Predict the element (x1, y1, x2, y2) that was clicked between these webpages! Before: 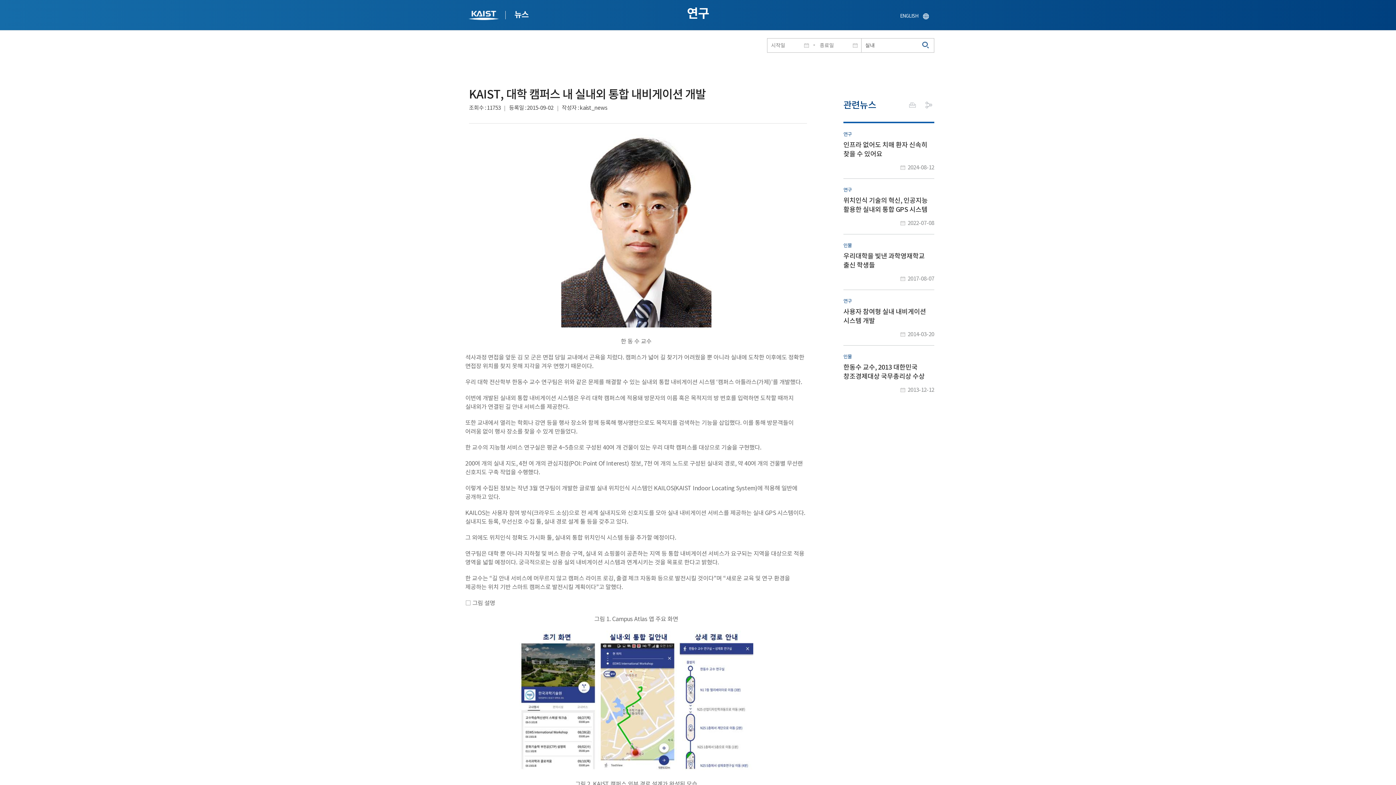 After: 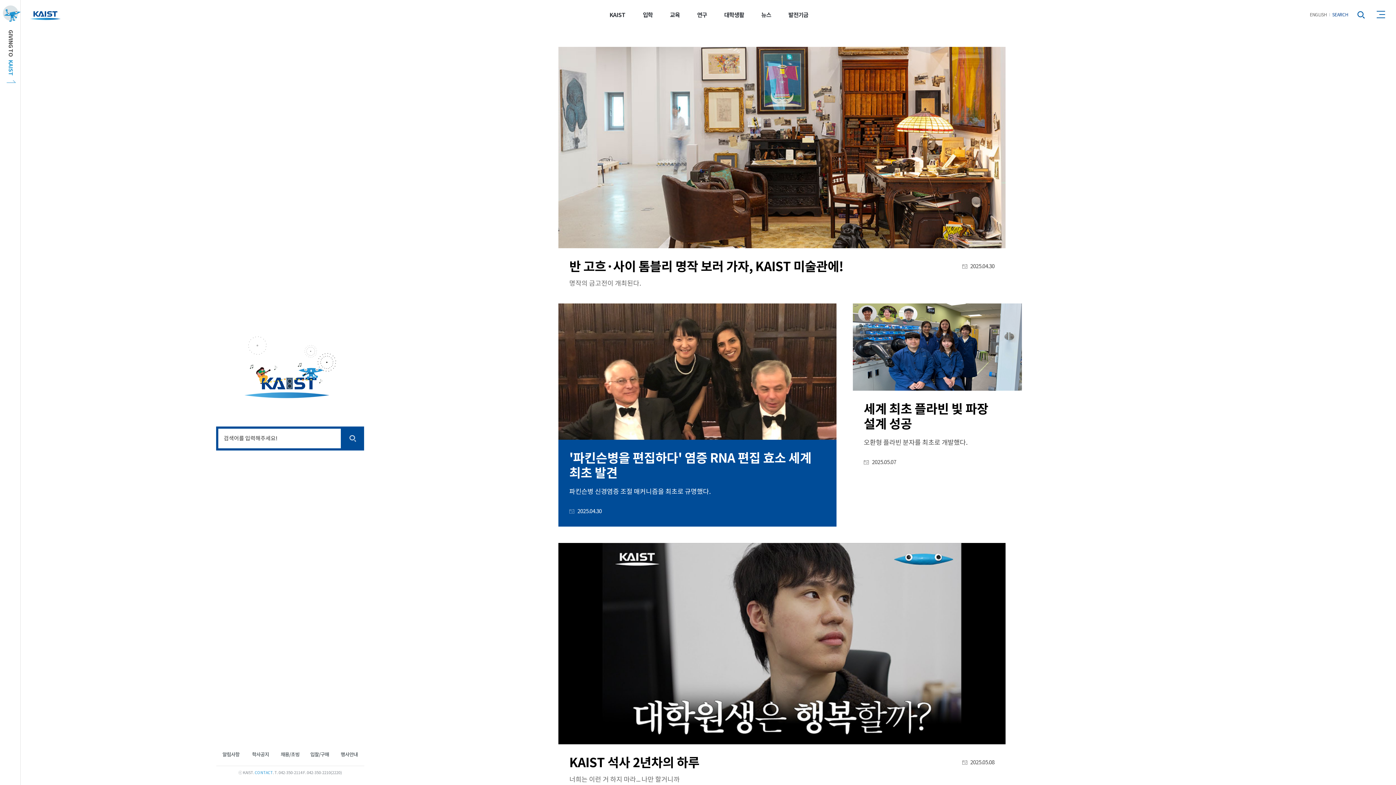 Action: bbox: (843, 345, 934, 400) label: 인물
한동수 교수, 2013 대한민국 창조경제대상 국무총리상 수상
2013-12-12